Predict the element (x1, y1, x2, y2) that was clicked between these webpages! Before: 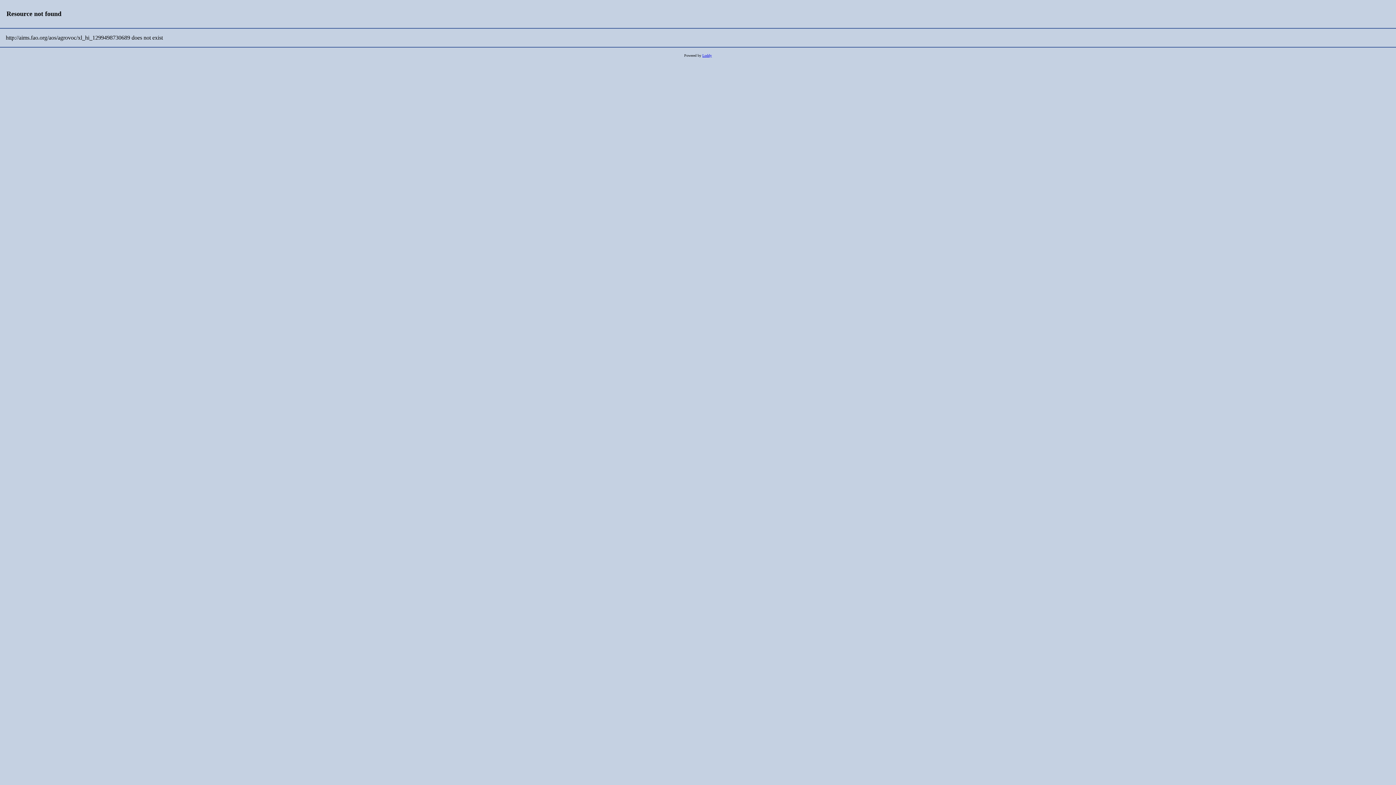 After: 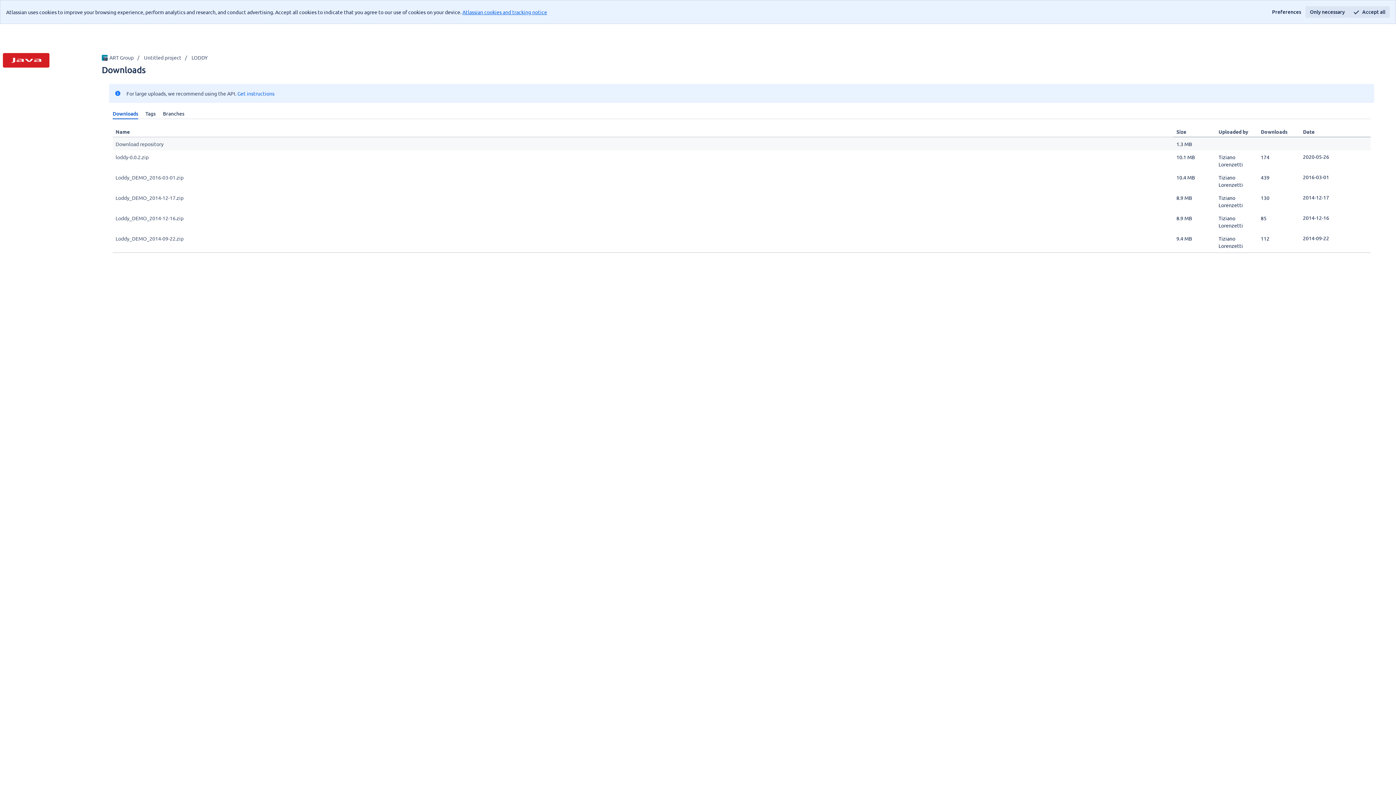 Action: bbox: (702, 53, 712, 57) label: Loddy